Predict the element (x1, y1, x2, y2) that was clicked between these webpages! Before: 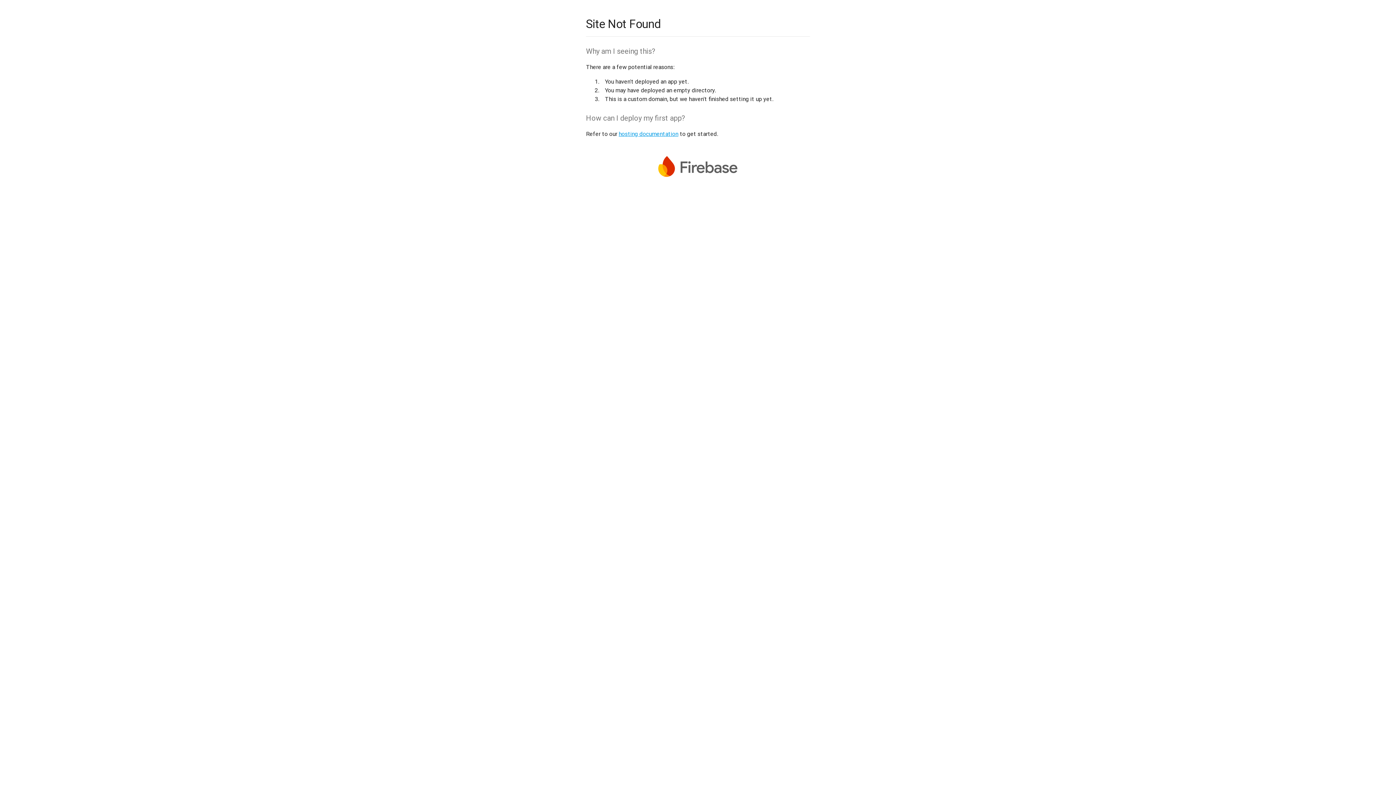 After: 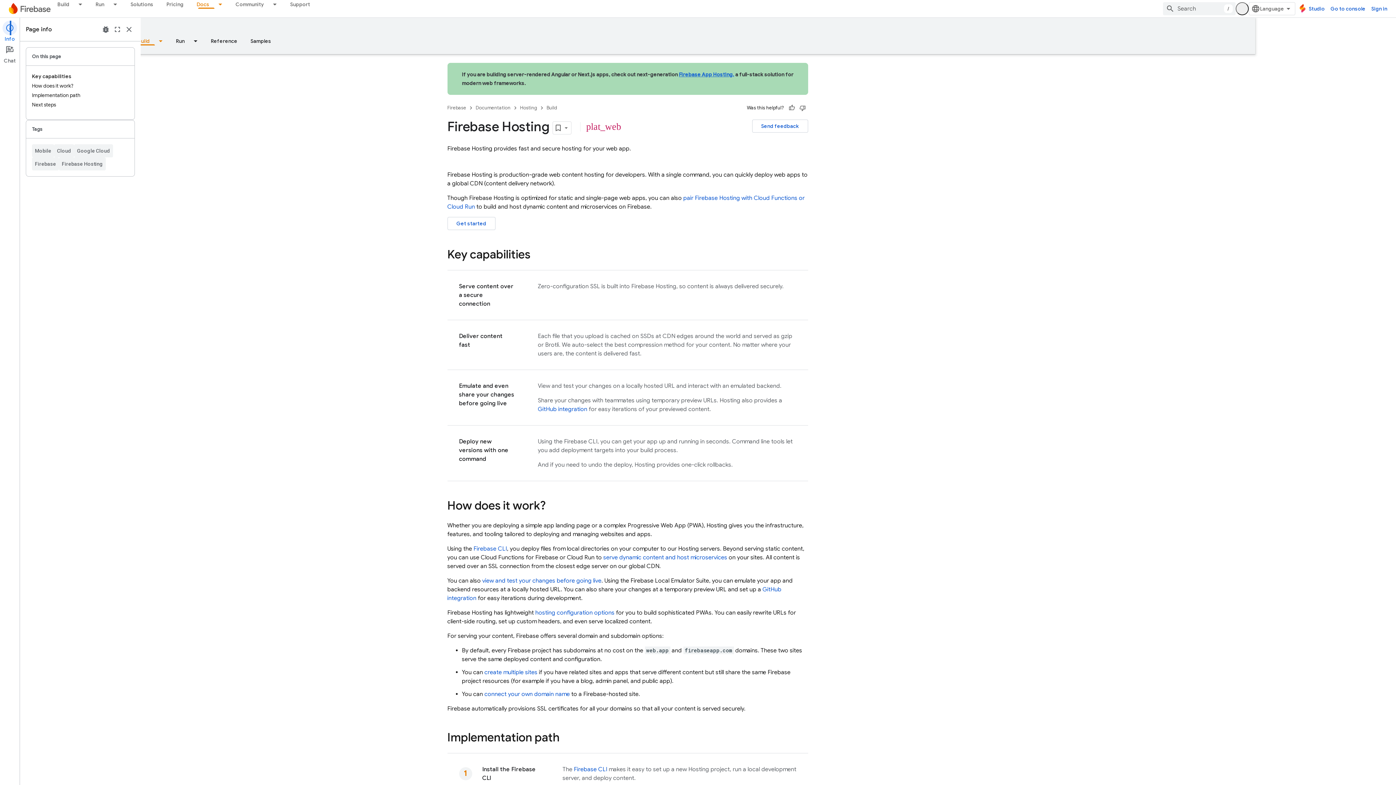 Action: label: hosting documentation bbox: (618, 130, 678, 137)